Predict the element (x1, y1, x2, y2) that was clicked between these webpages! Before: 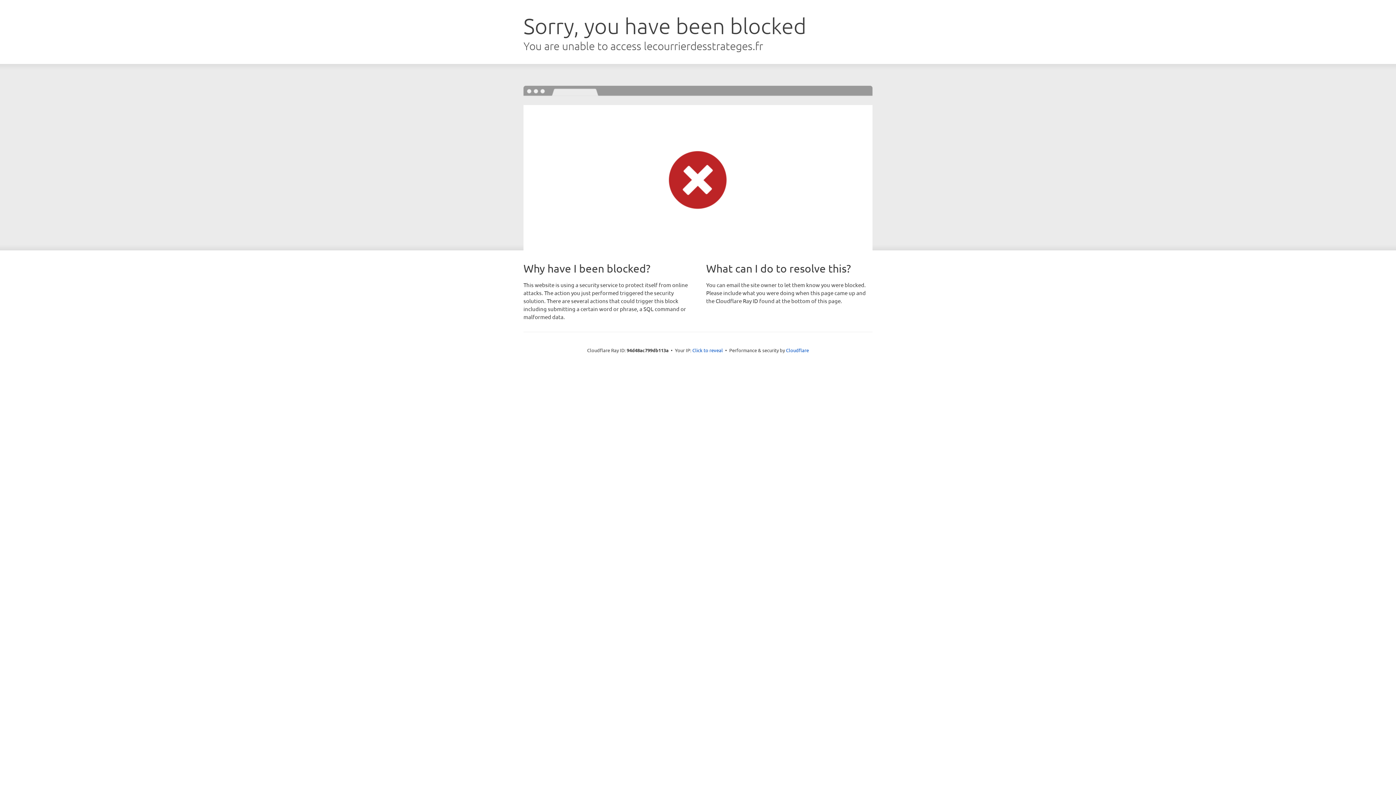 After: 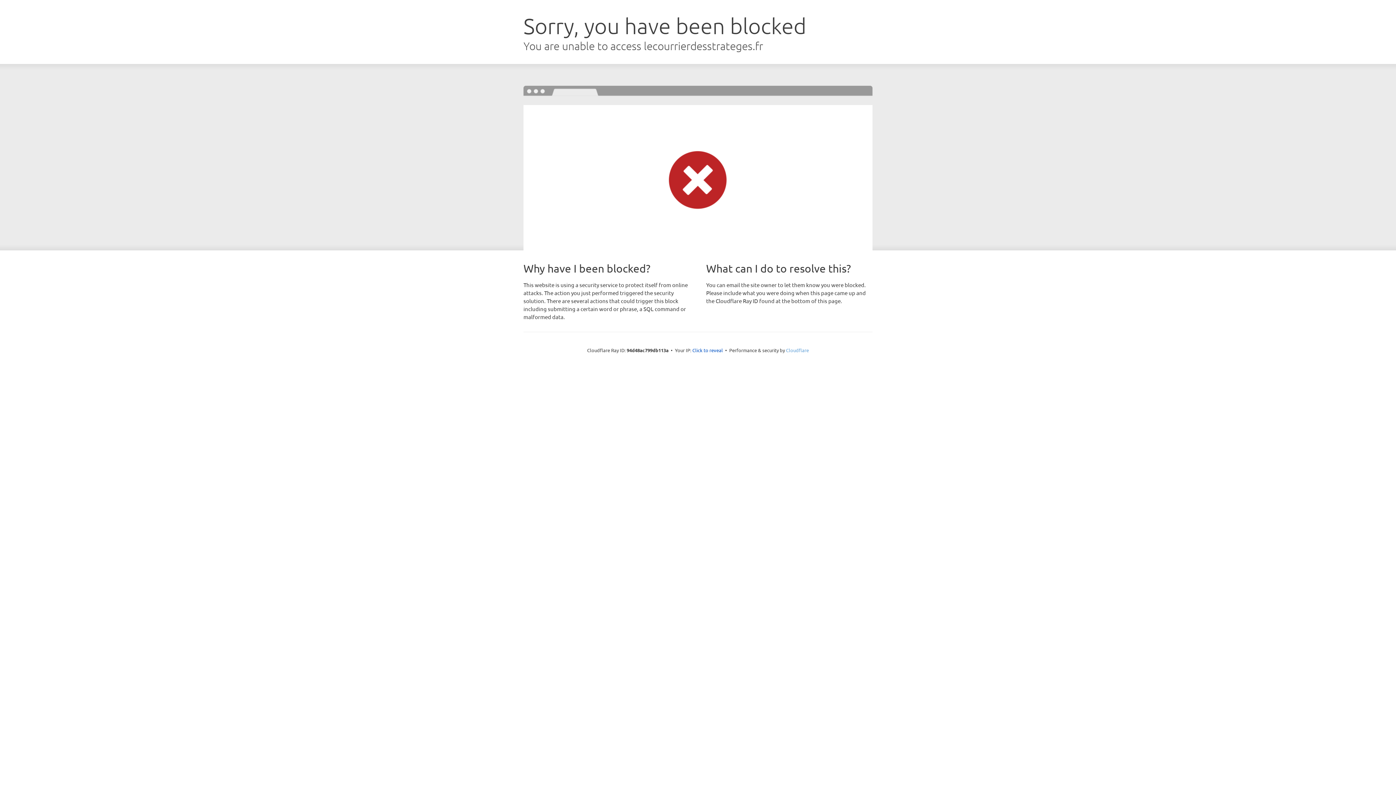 Action: bbox: (786, 347, 809, 353) label: Cloudflare